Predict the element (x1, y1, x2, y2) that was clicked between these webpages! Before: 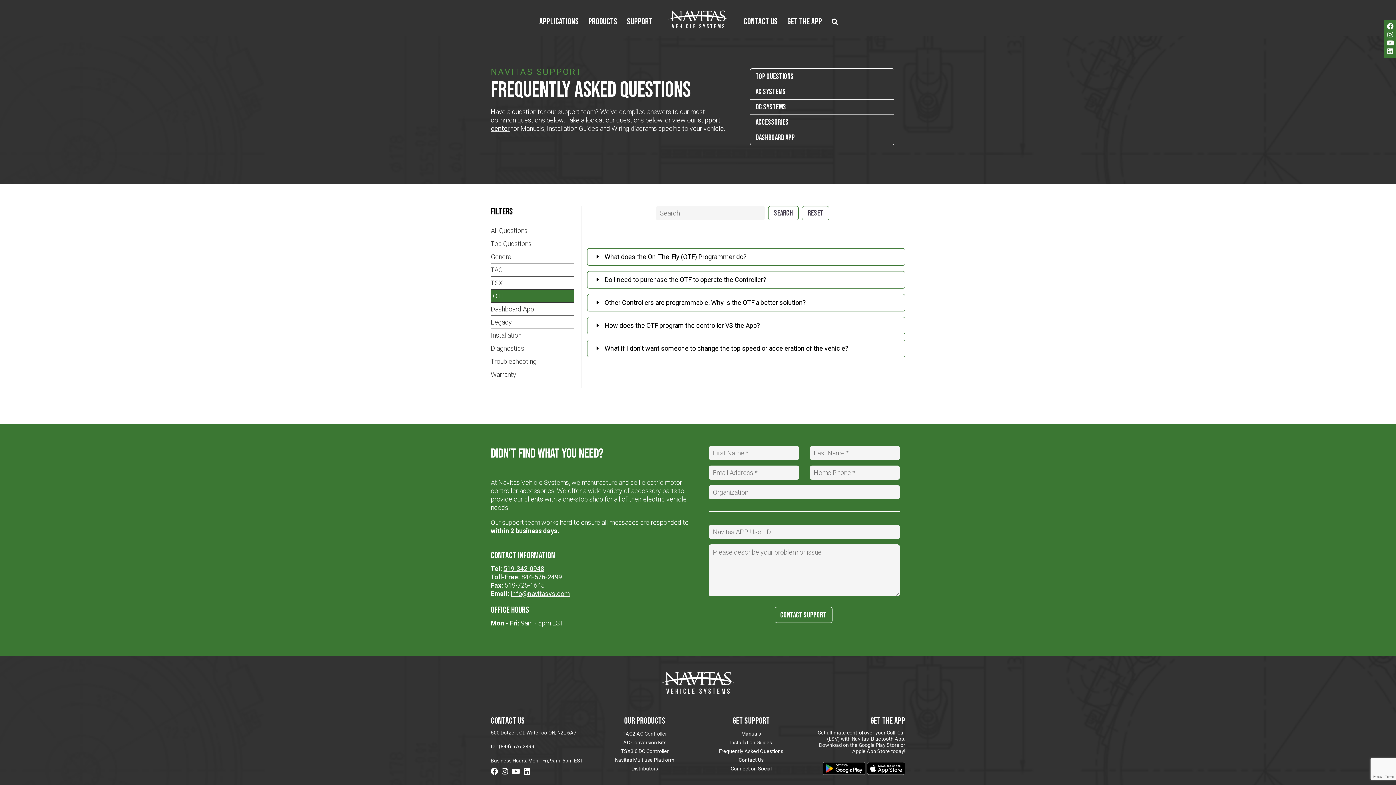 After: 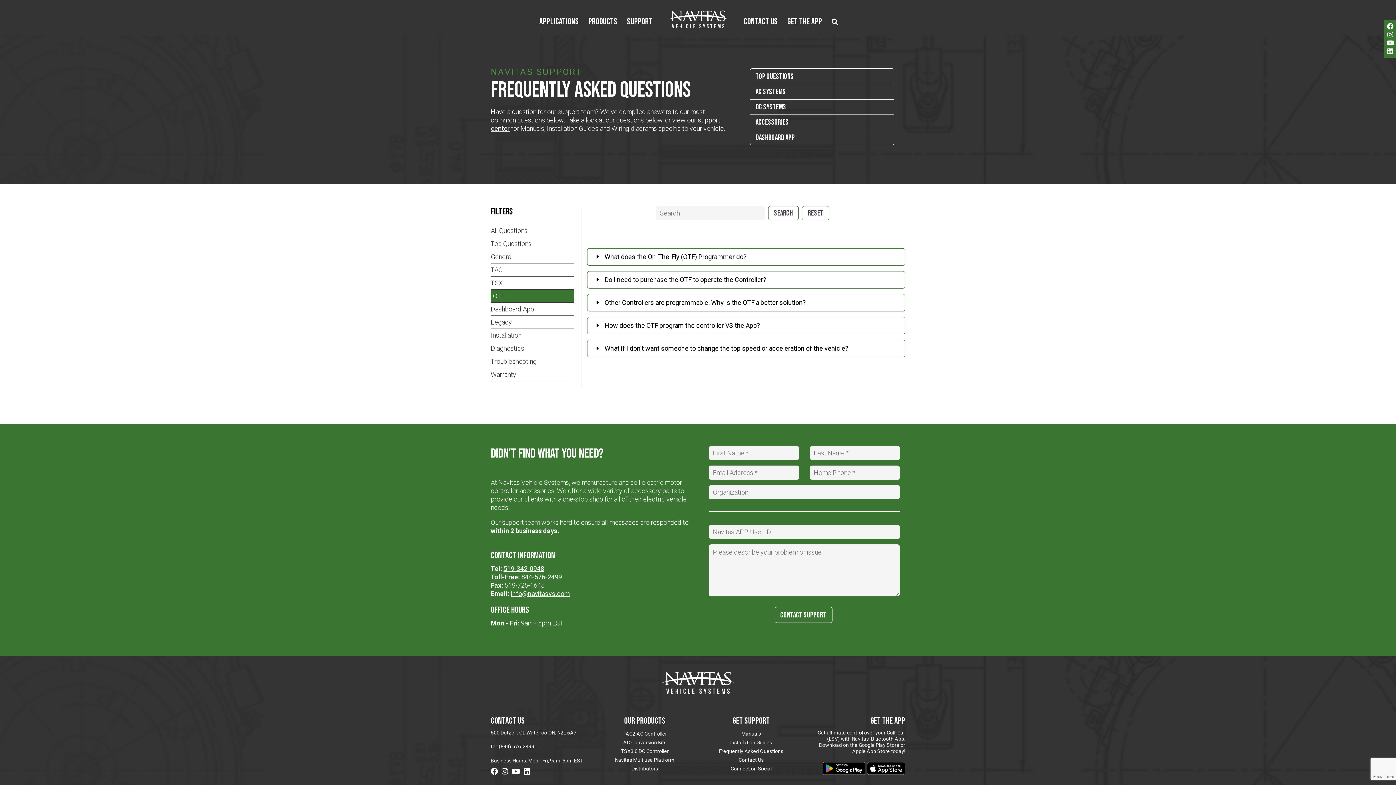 Action: bbox: (512, 767, 520, 778)